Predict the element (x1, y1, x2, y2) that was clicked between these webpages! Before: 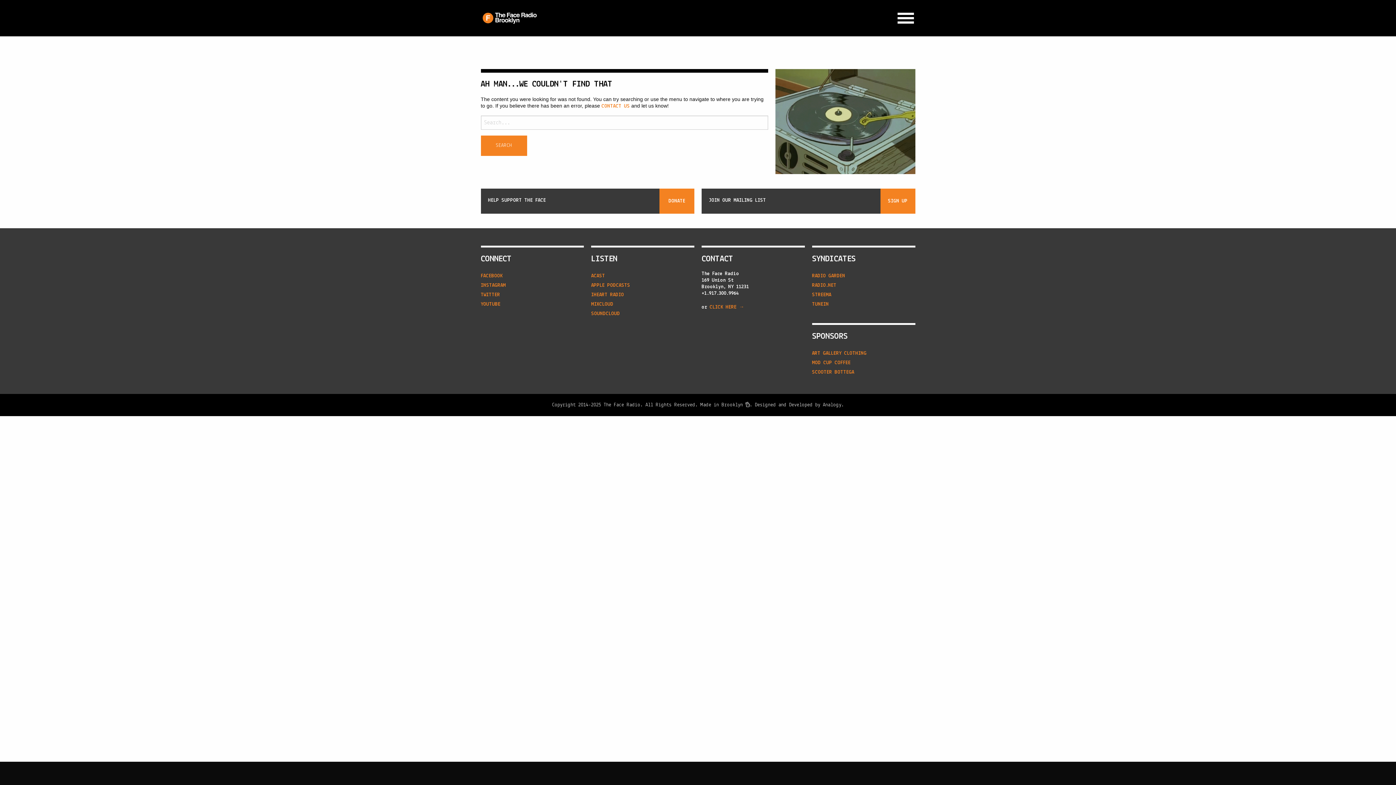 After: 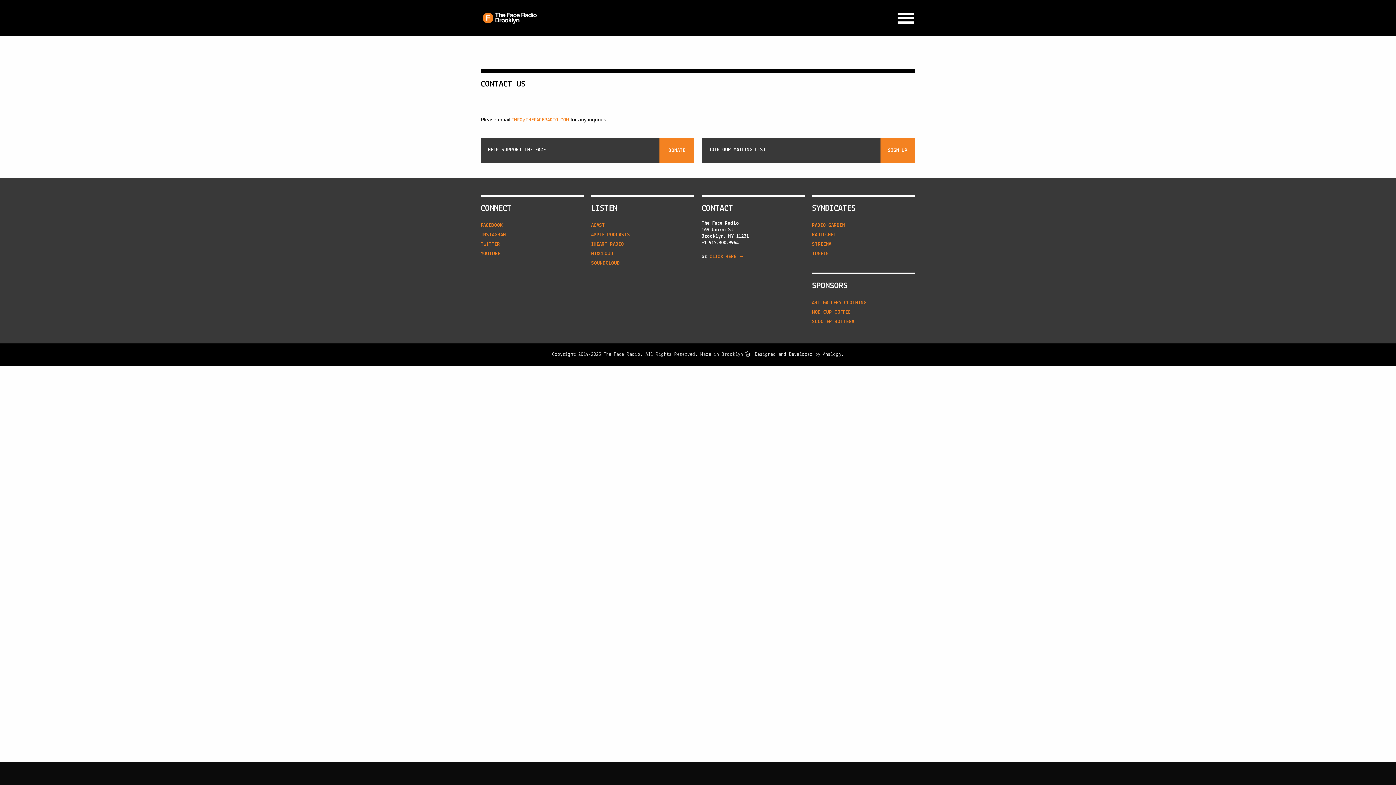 Action: label: CONTACT US bbox: (601, 103, 630, 109)